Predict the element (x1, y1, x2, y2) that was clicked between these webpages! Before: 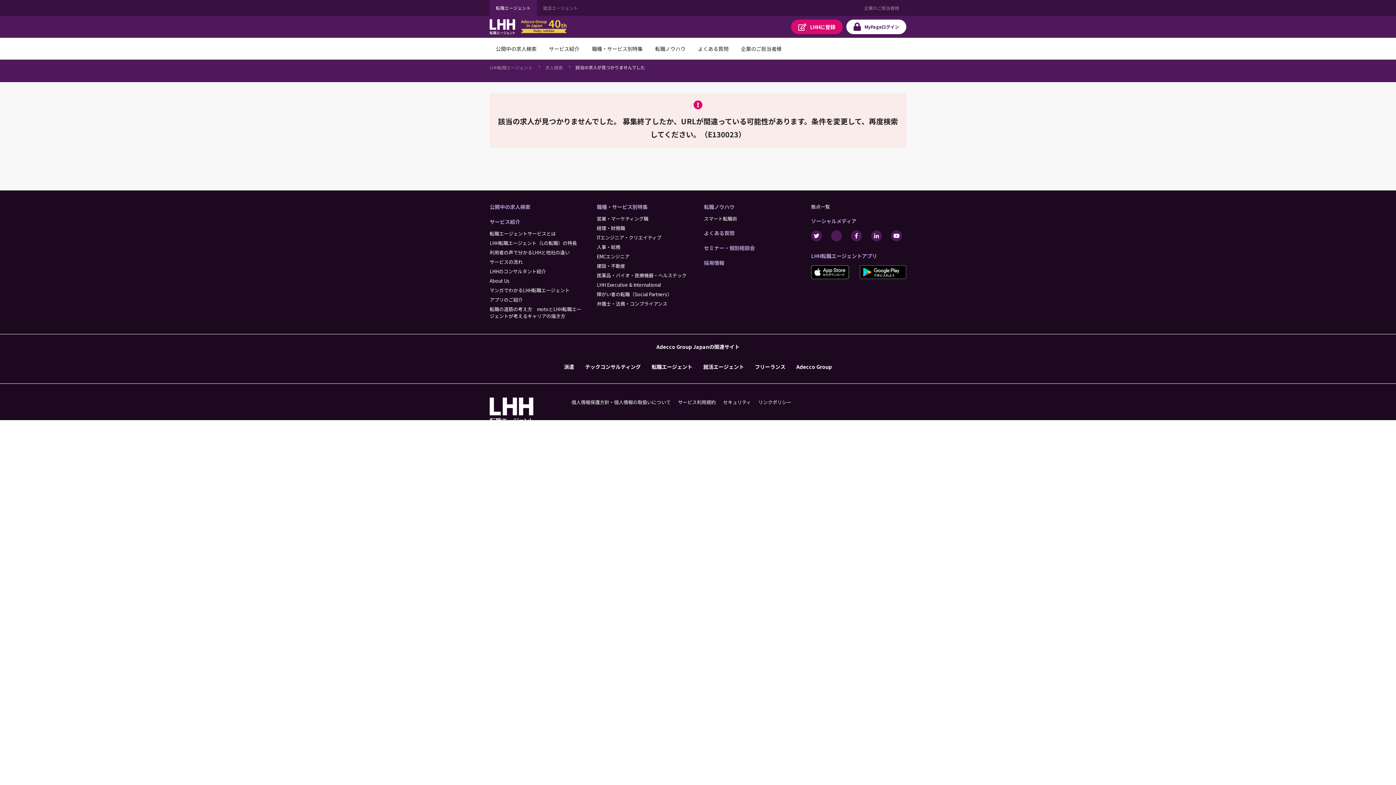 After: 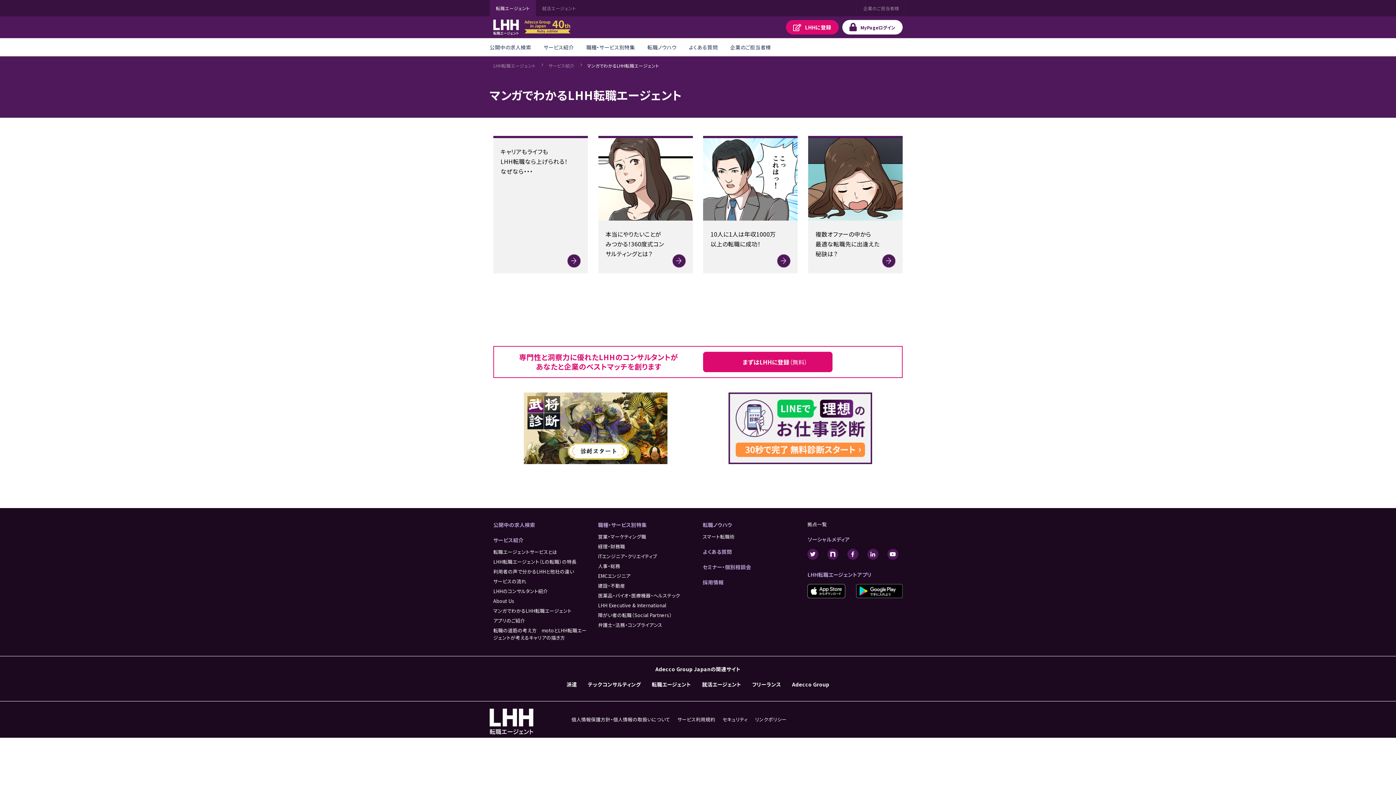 Action: label: マンガでわかるLHH転職エージェント bbox: (489, 286, 569, 293)